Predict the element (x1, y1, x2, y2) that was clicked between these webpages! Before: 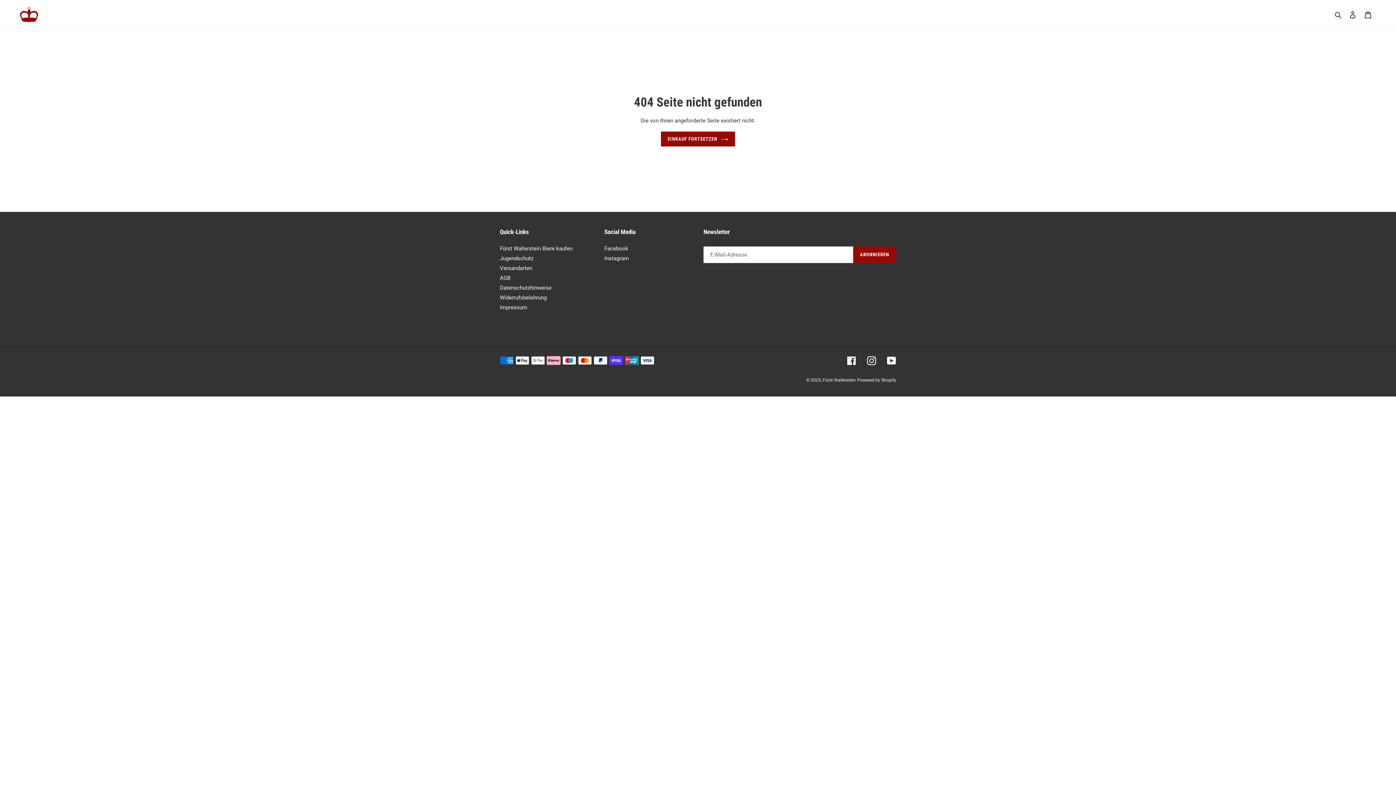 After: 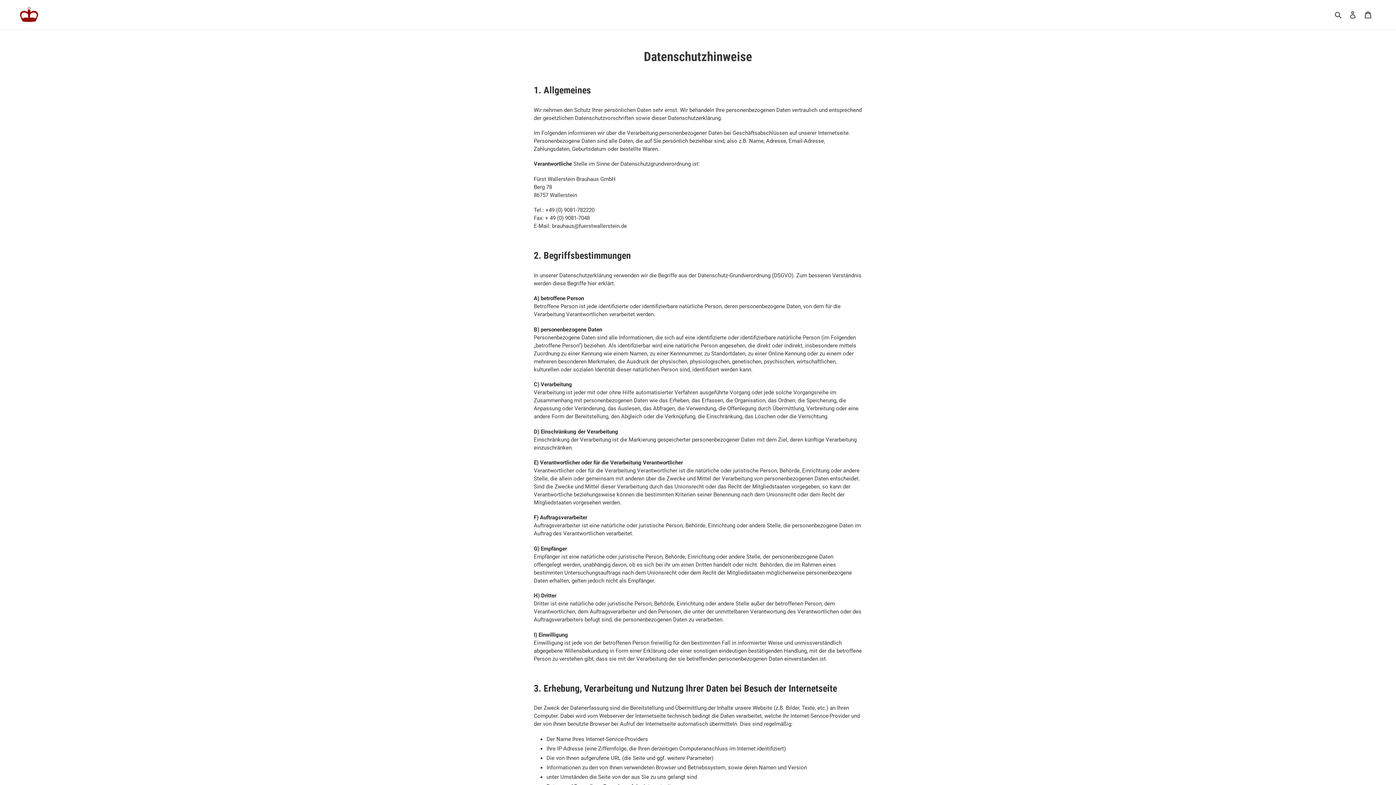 Action: label: Datenschutzhinweise bbox: (500, 284, 551, 291)